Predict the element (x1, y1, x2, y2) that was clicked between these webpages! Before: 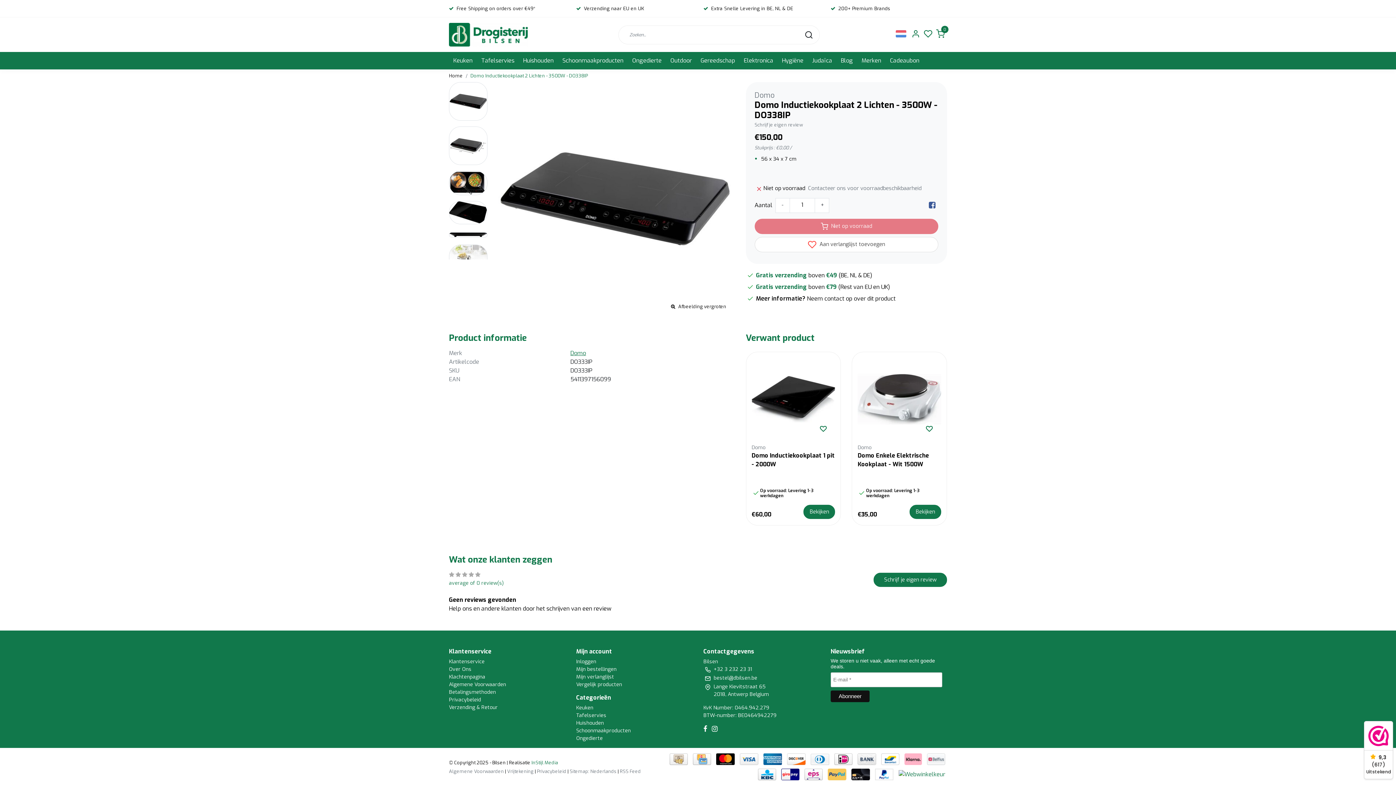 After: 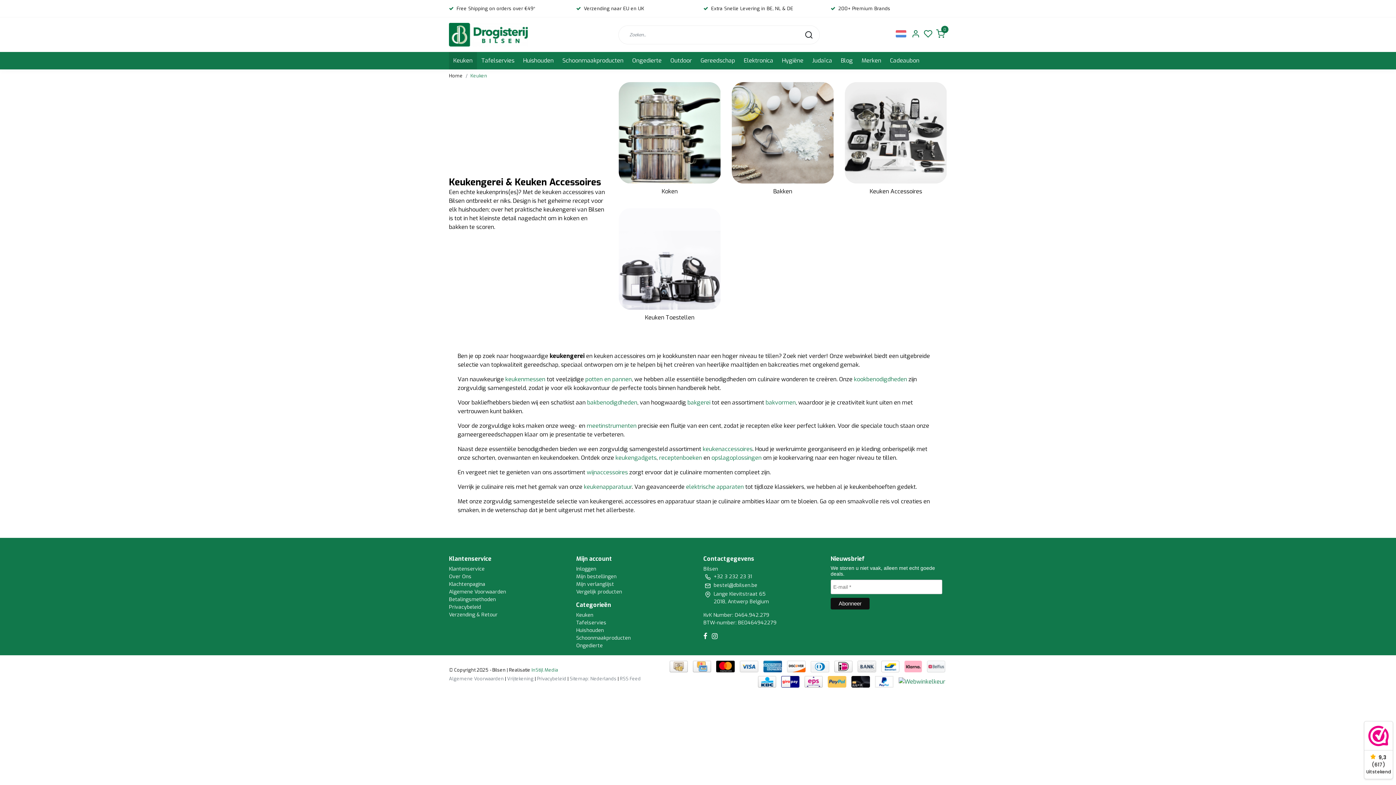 Action: label: Keuken bbox: (576, 693, 593, 700)